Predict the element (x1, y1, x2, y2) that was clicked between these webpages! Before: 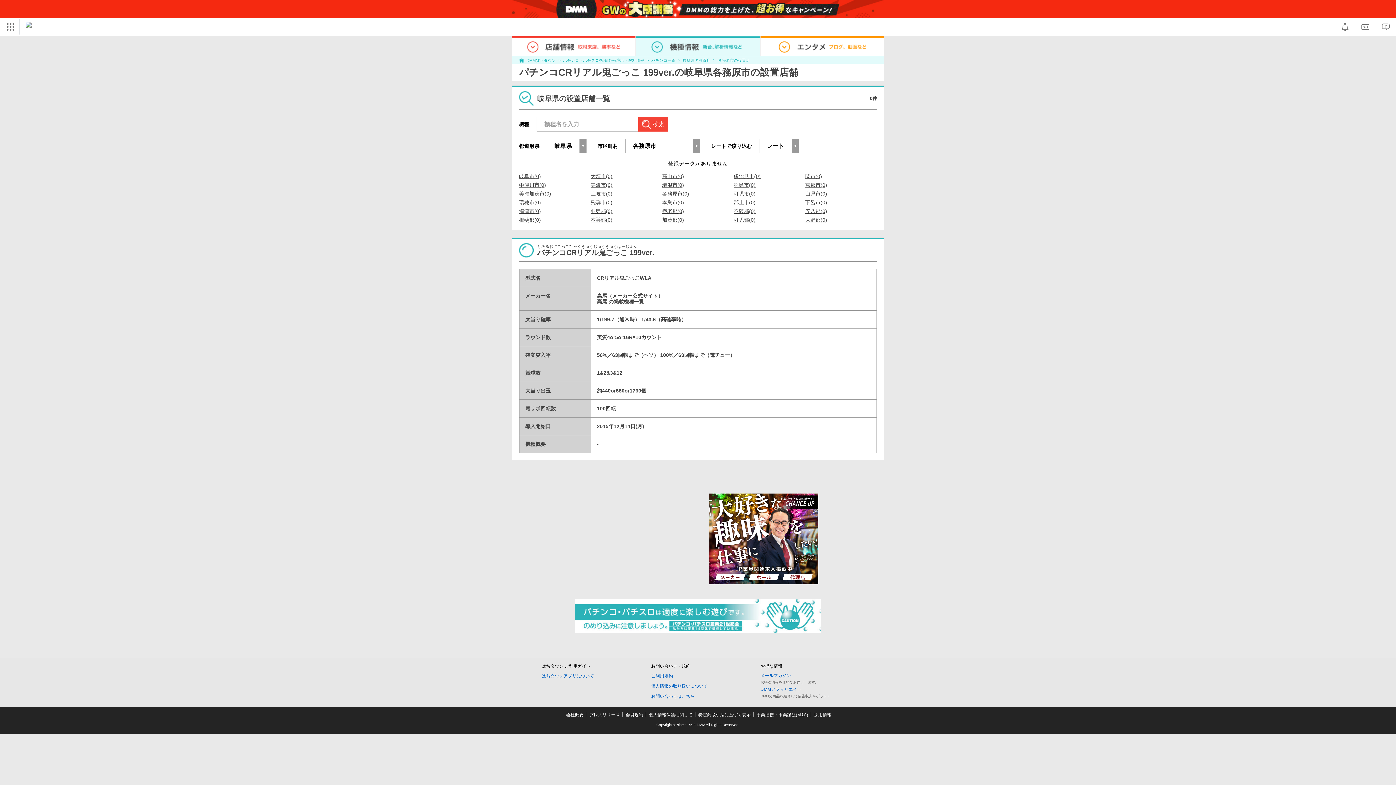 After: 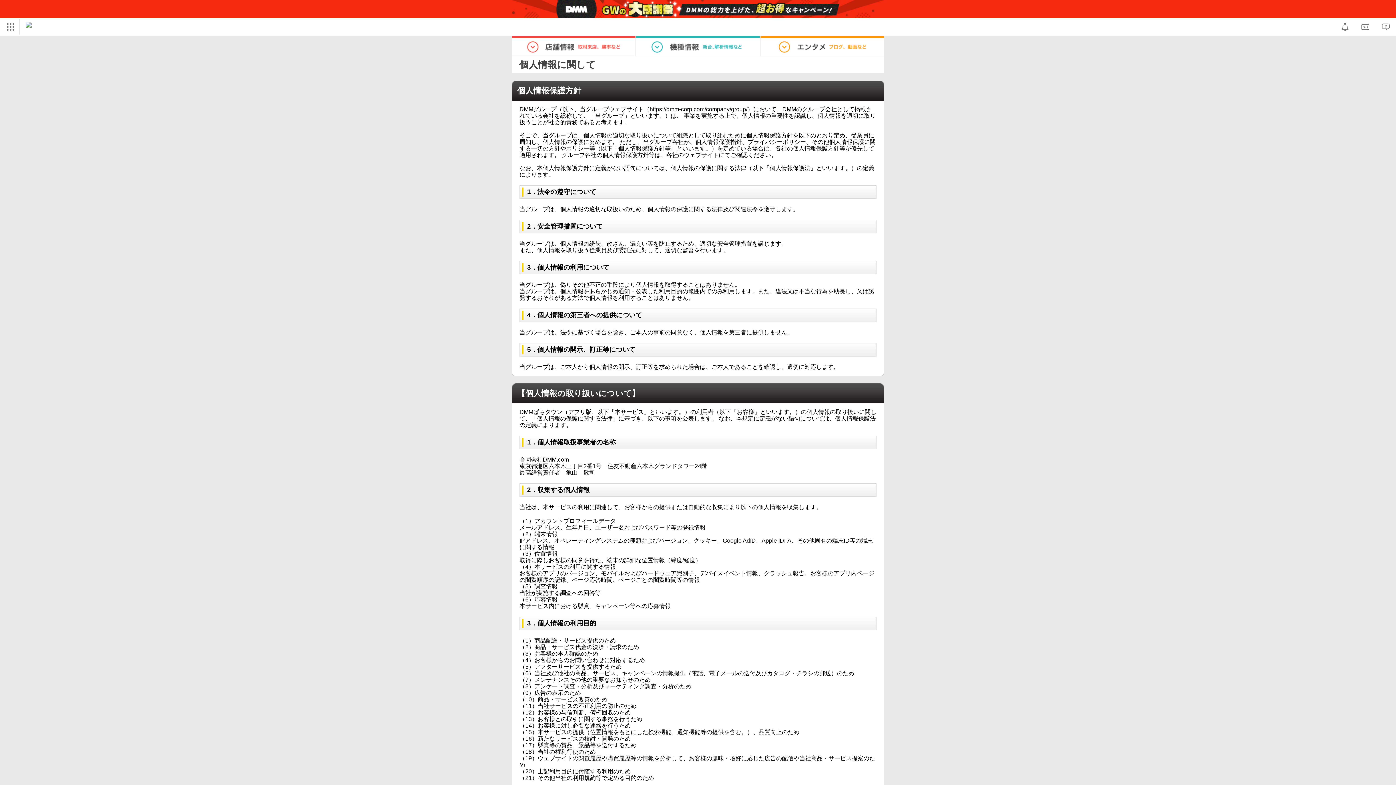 Action: bbox: (651, 683, 708, 688) label: 個人情報の取り扱いについて